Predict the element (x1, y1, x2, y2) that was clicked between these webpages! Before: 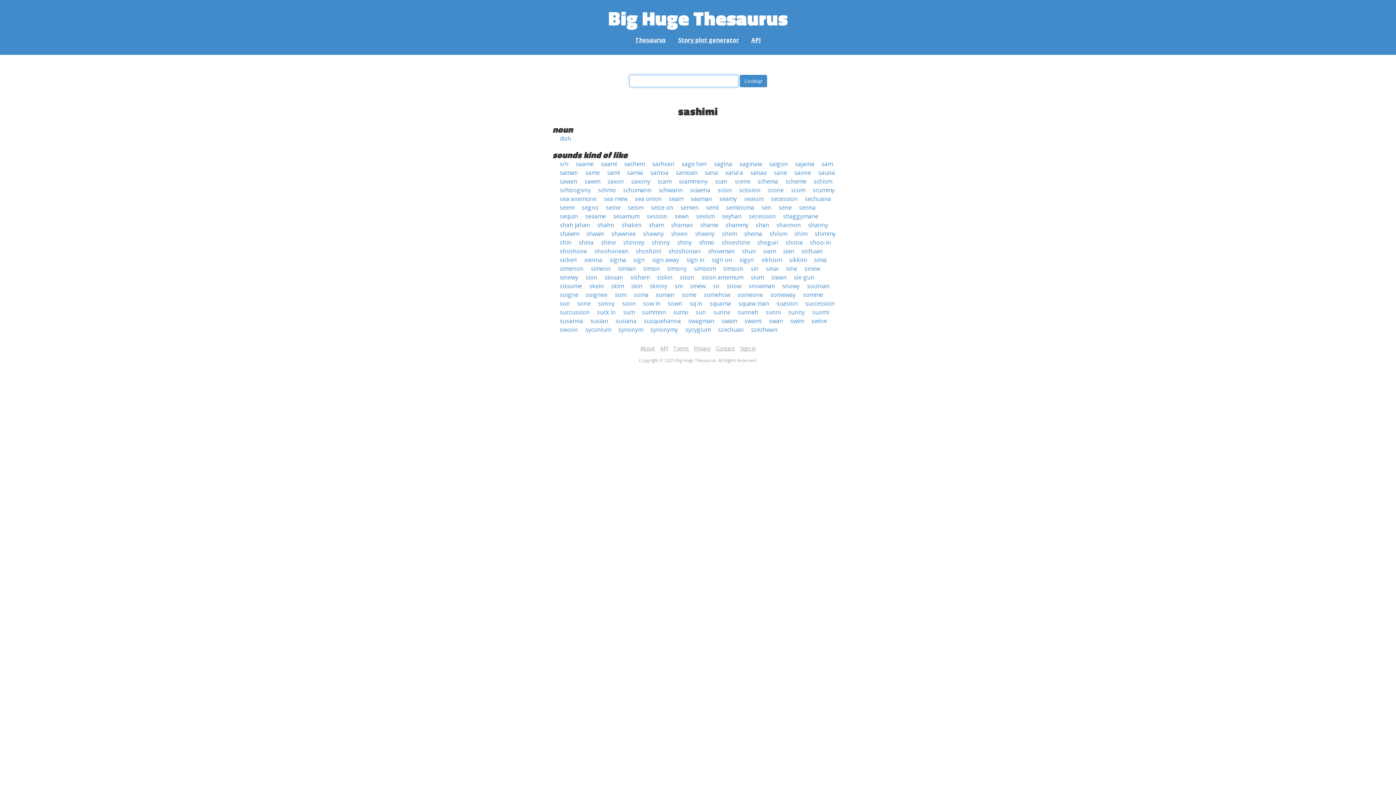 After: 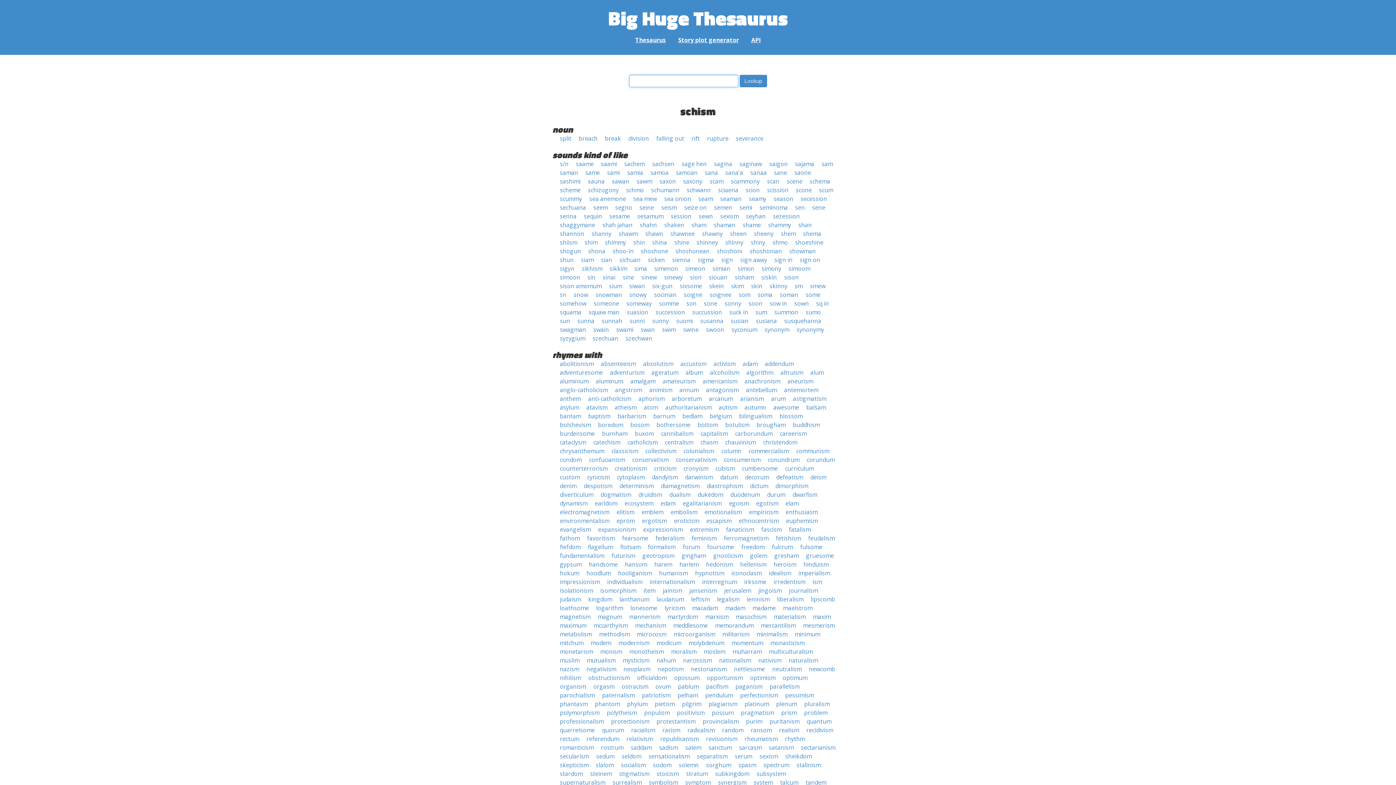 Action: label: schism bbox: (813, 177, 832, 185)